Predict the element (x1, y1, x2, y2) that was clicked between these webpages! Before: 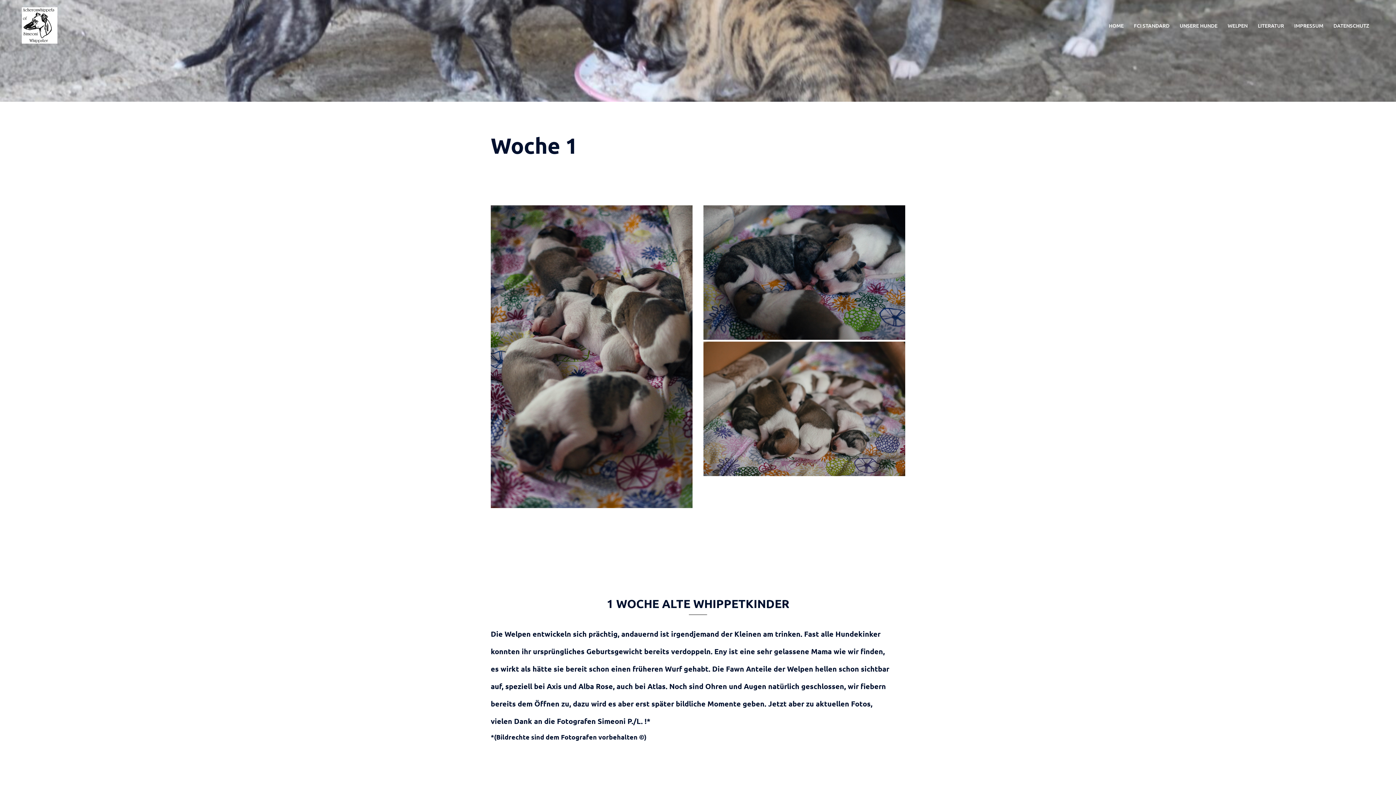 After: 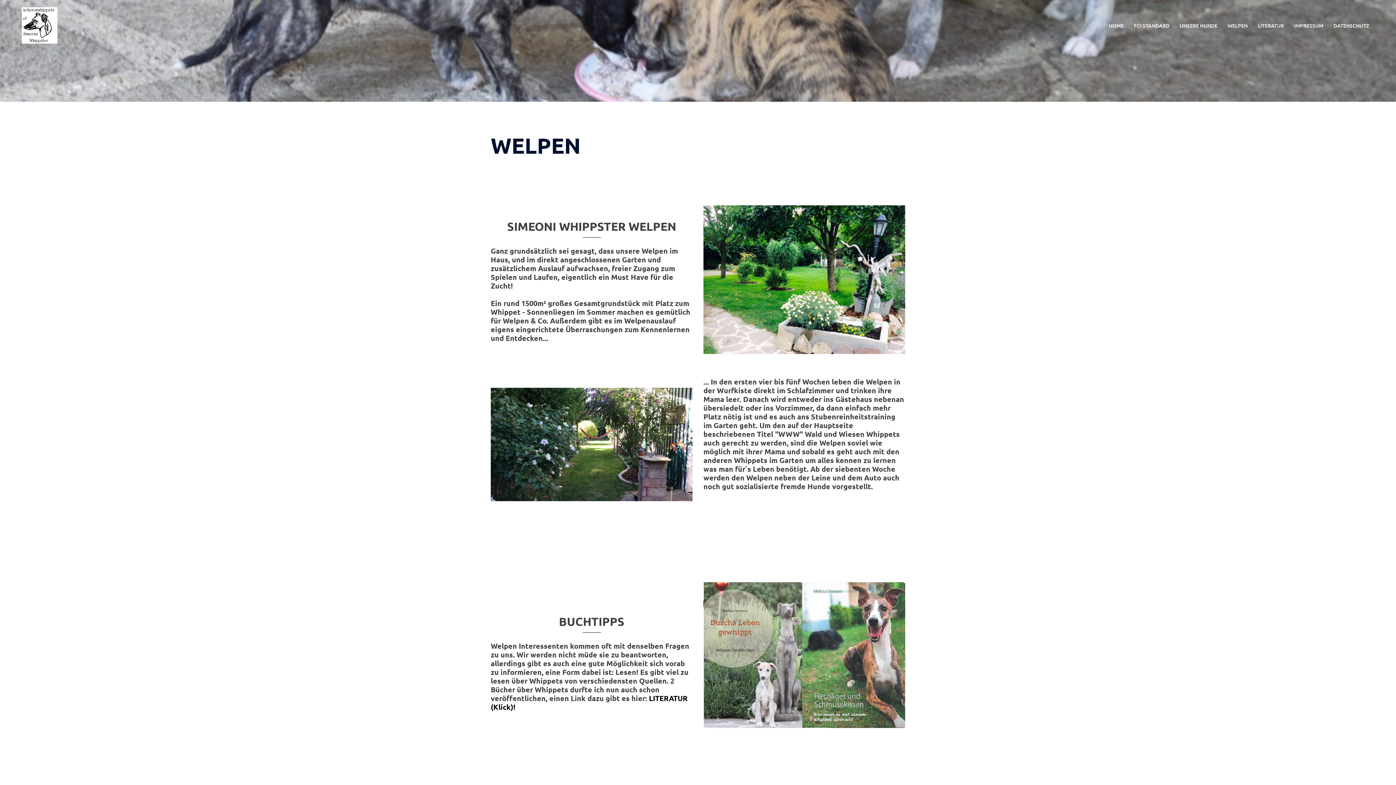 Action: label: WELPEN bbox: (1227, 21, 1247, 29)